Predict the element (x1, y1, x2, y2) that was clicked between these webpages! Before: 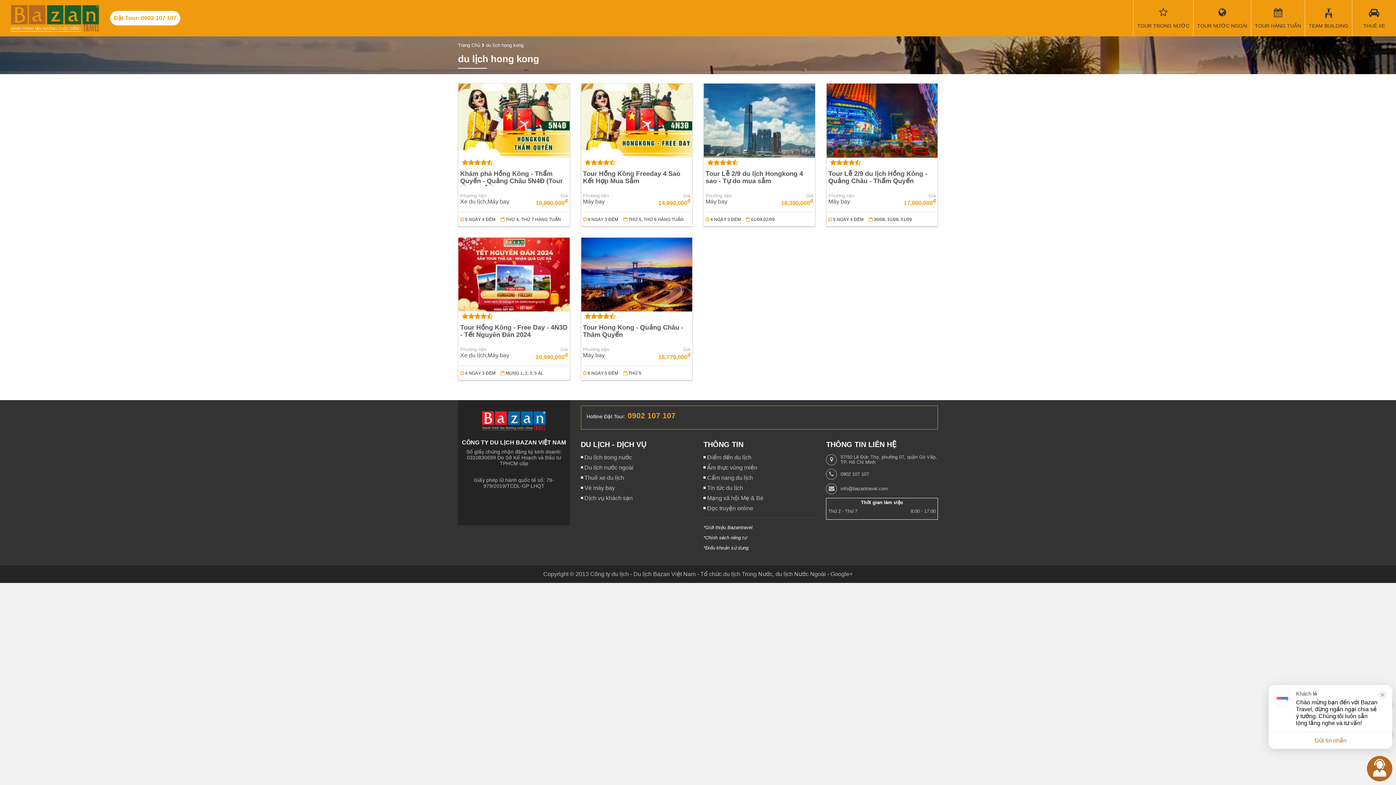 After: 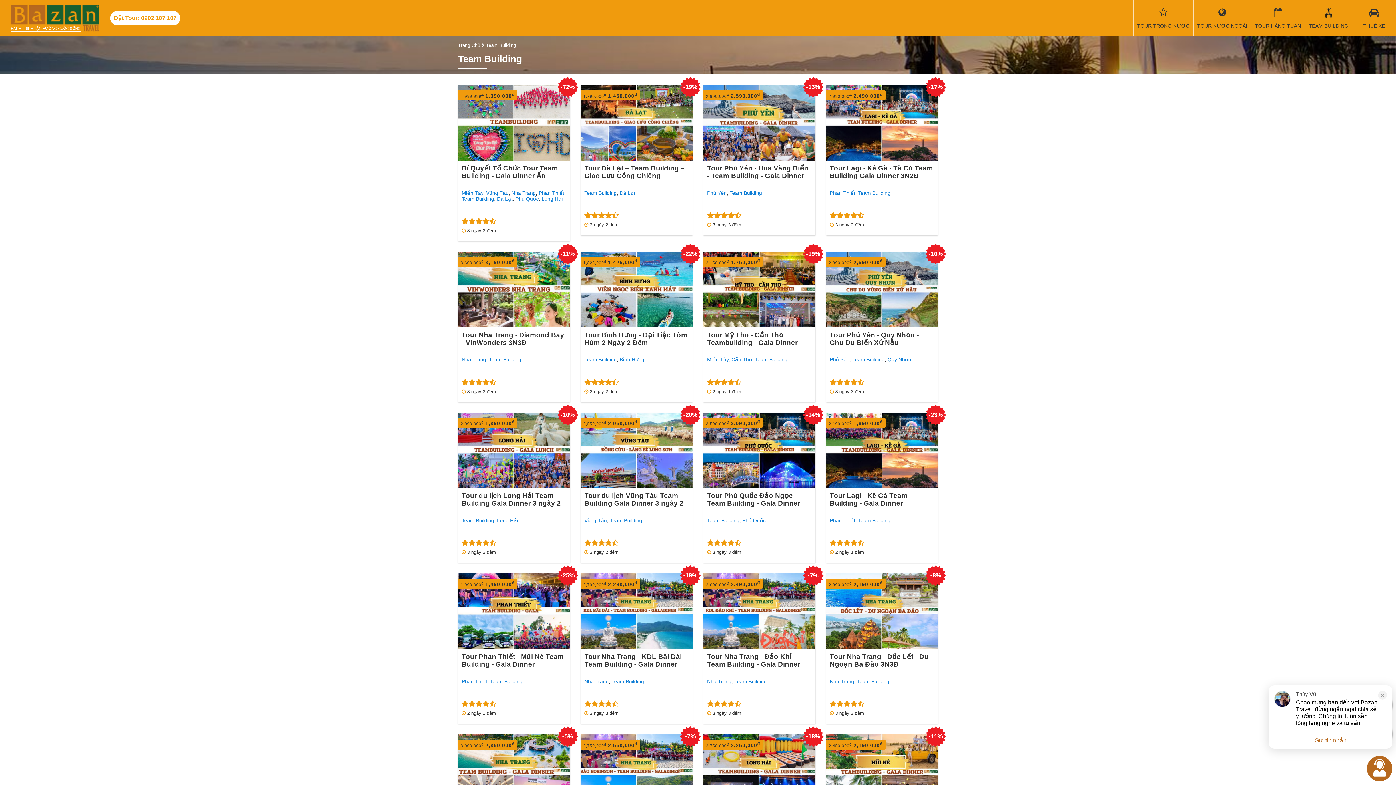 Action: label: TEAM BUILDING bbox: (1305, 0, 1352, 36)